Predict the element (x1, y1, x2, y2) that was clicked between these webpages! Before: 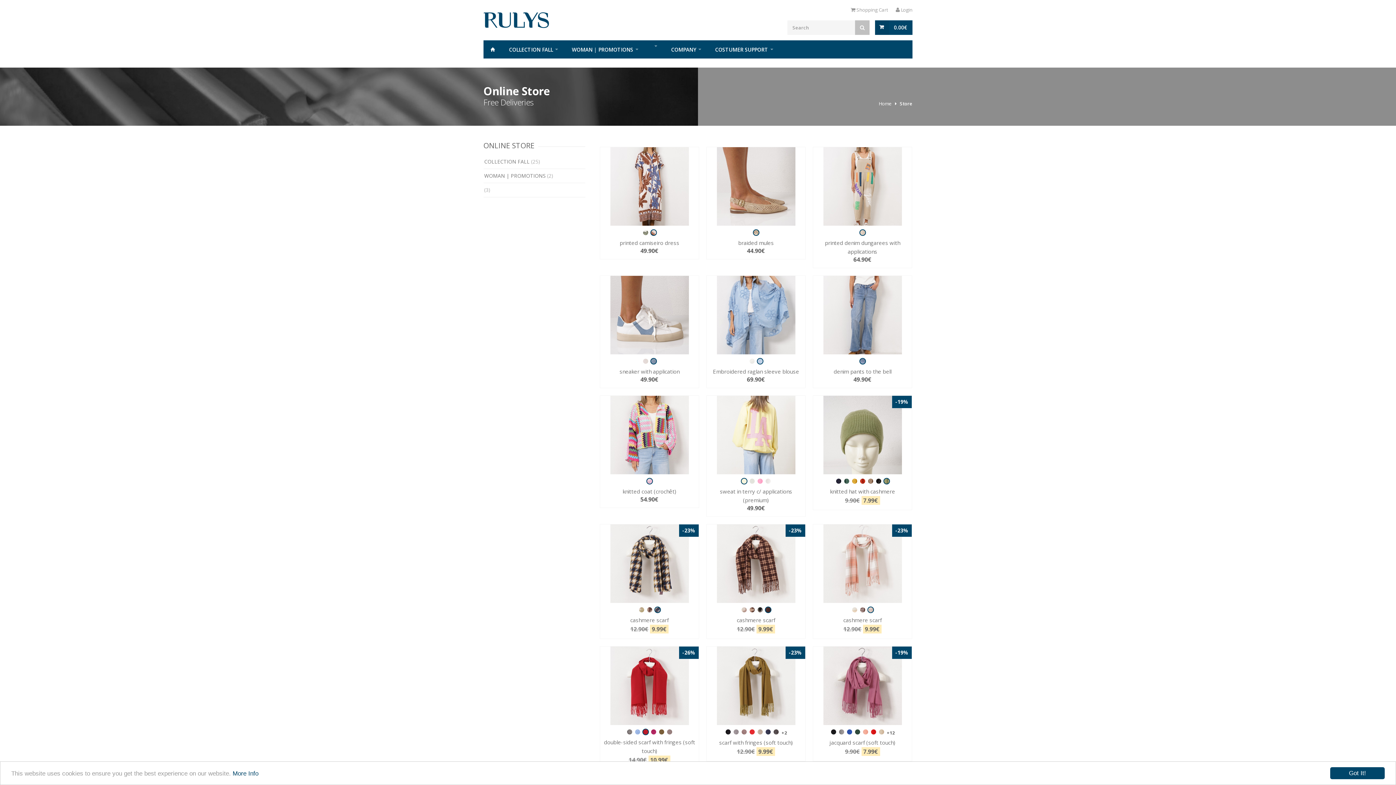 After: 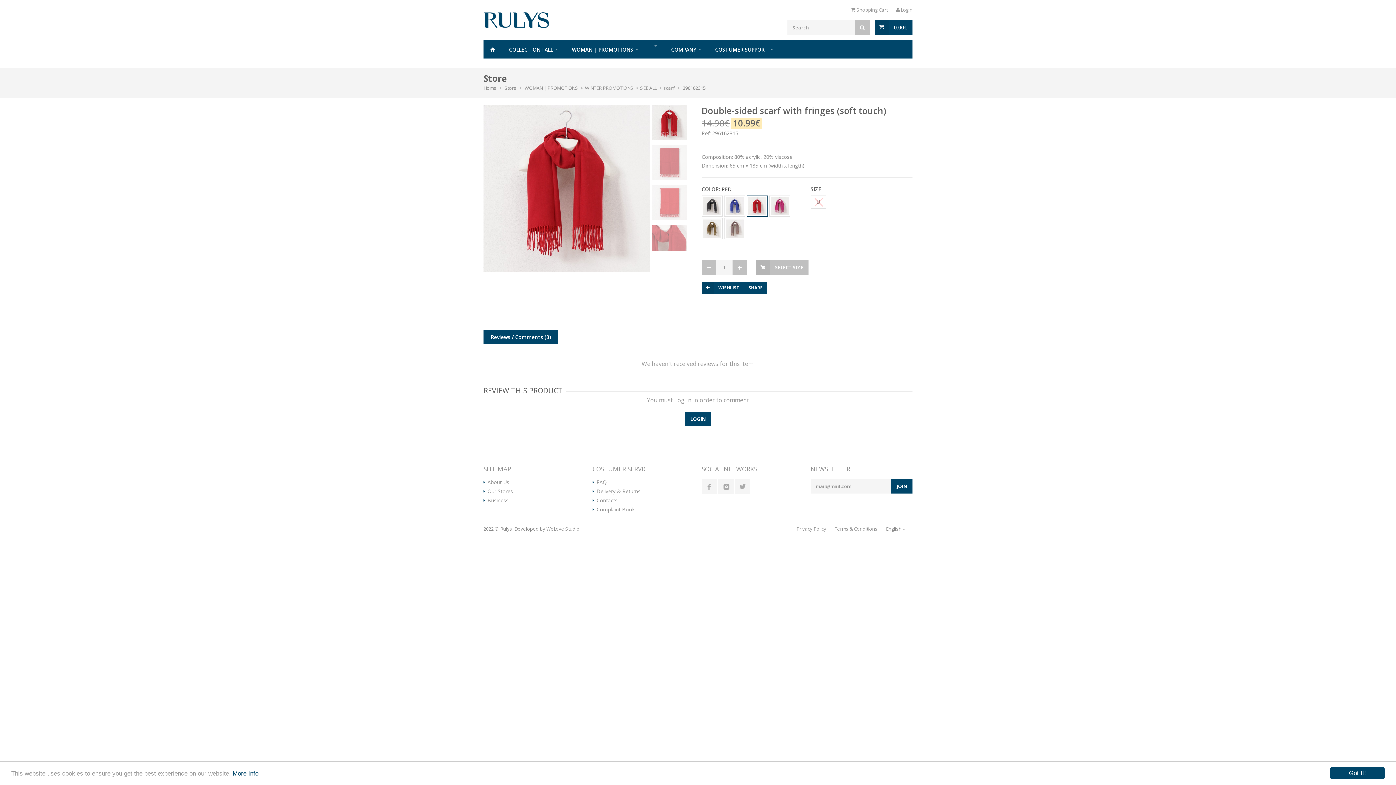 Action: bbox: (600, 646, 698, 725)